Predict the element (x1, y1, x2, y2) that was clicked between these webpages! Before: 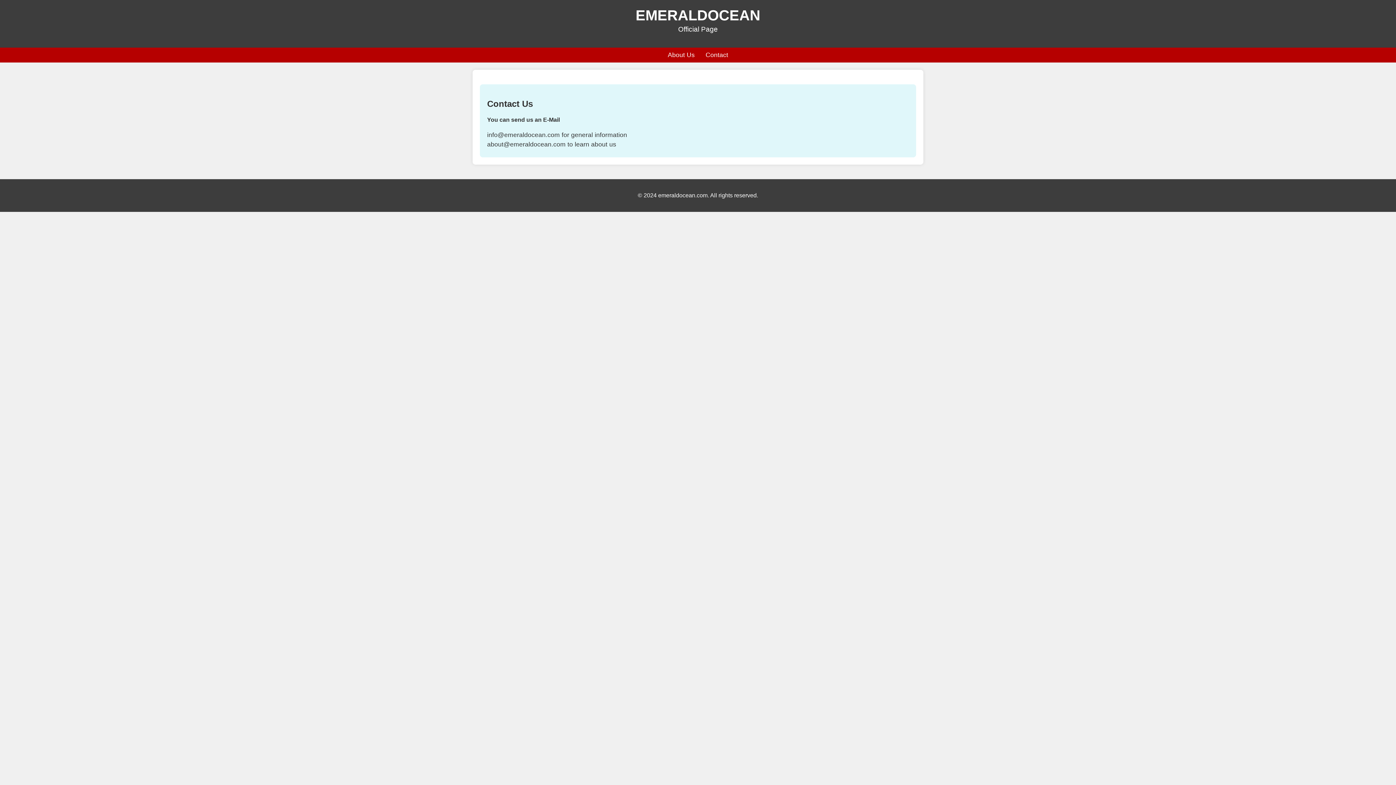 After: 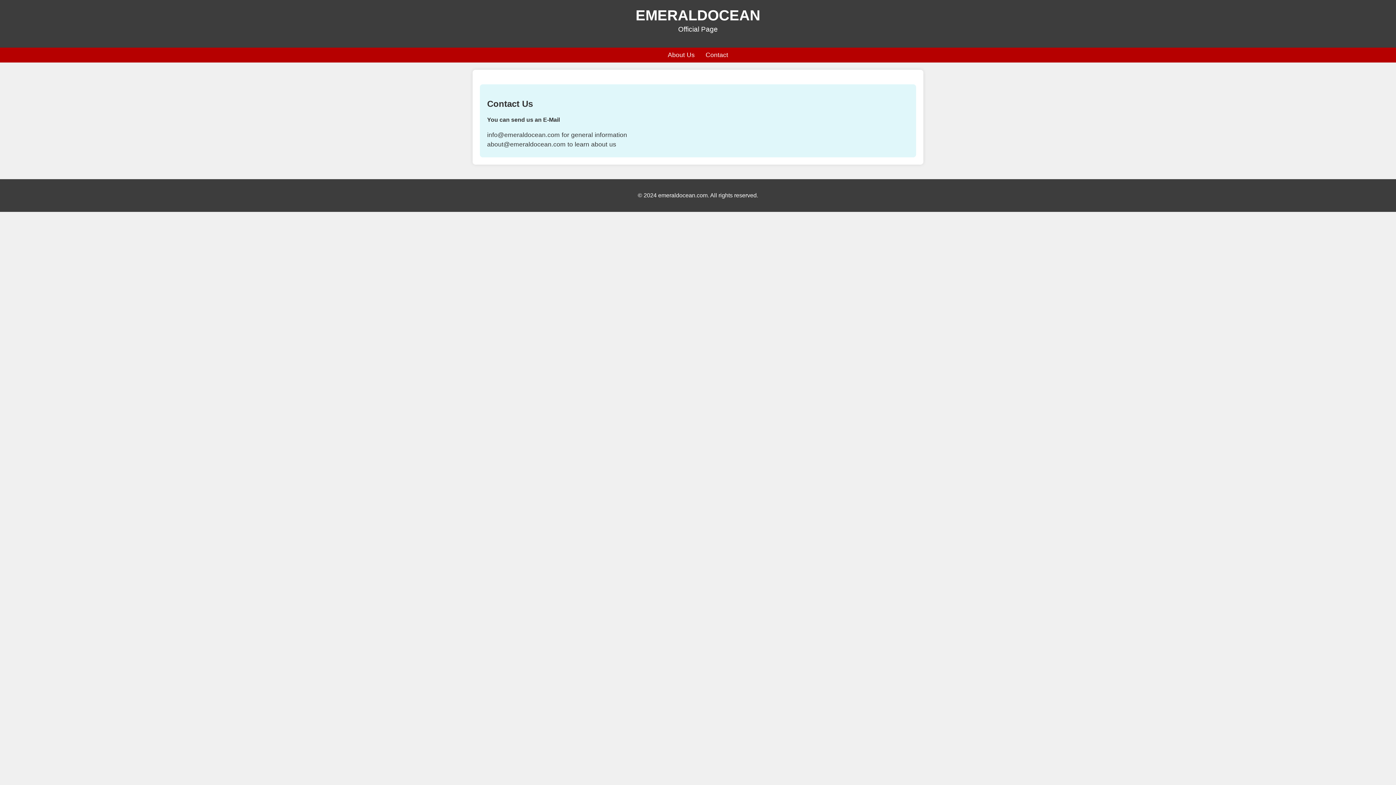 Action: bbox: (705, 51, 728, 58) label: Contact